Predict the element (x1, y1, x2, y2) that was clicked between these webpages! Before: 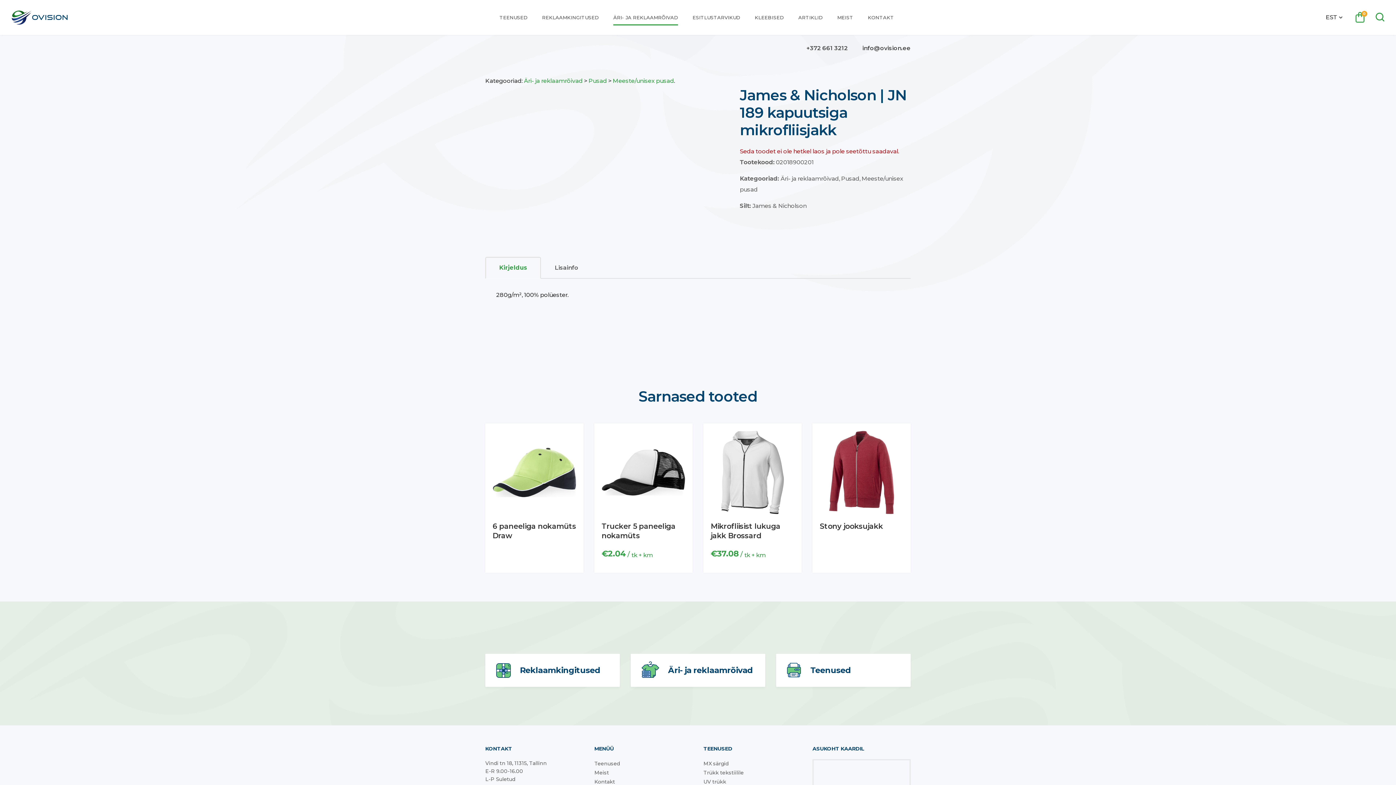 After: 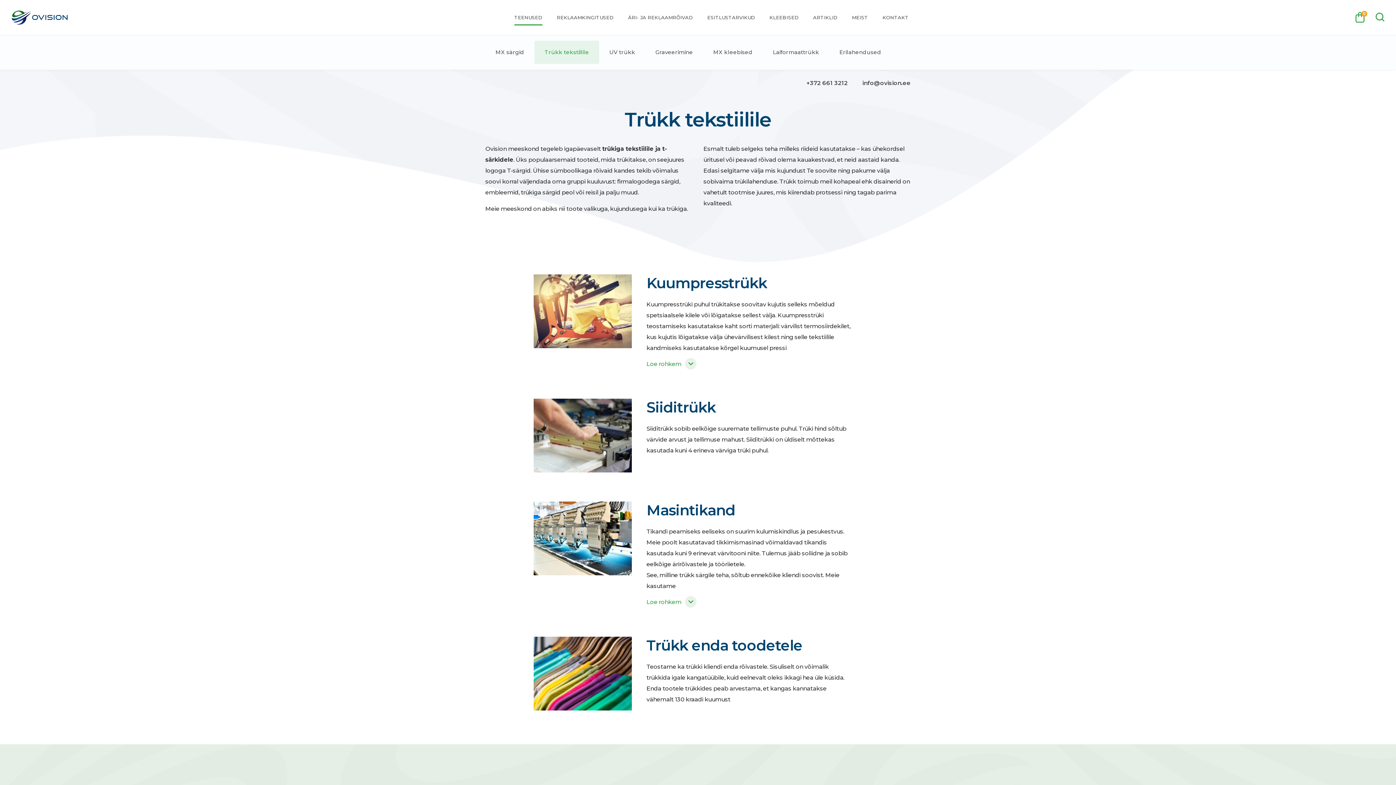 Action: label: Teenused bbox: (801, 665, 851, 676)